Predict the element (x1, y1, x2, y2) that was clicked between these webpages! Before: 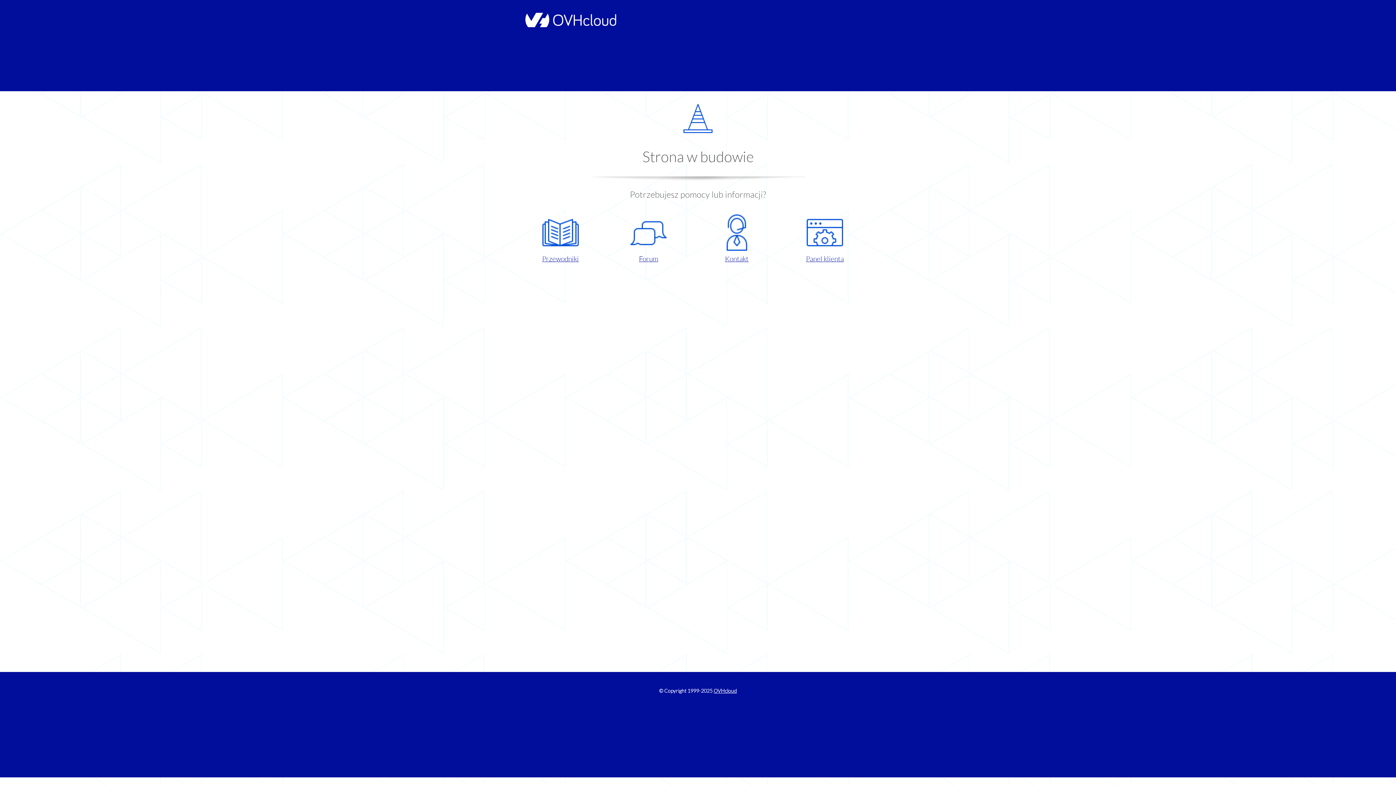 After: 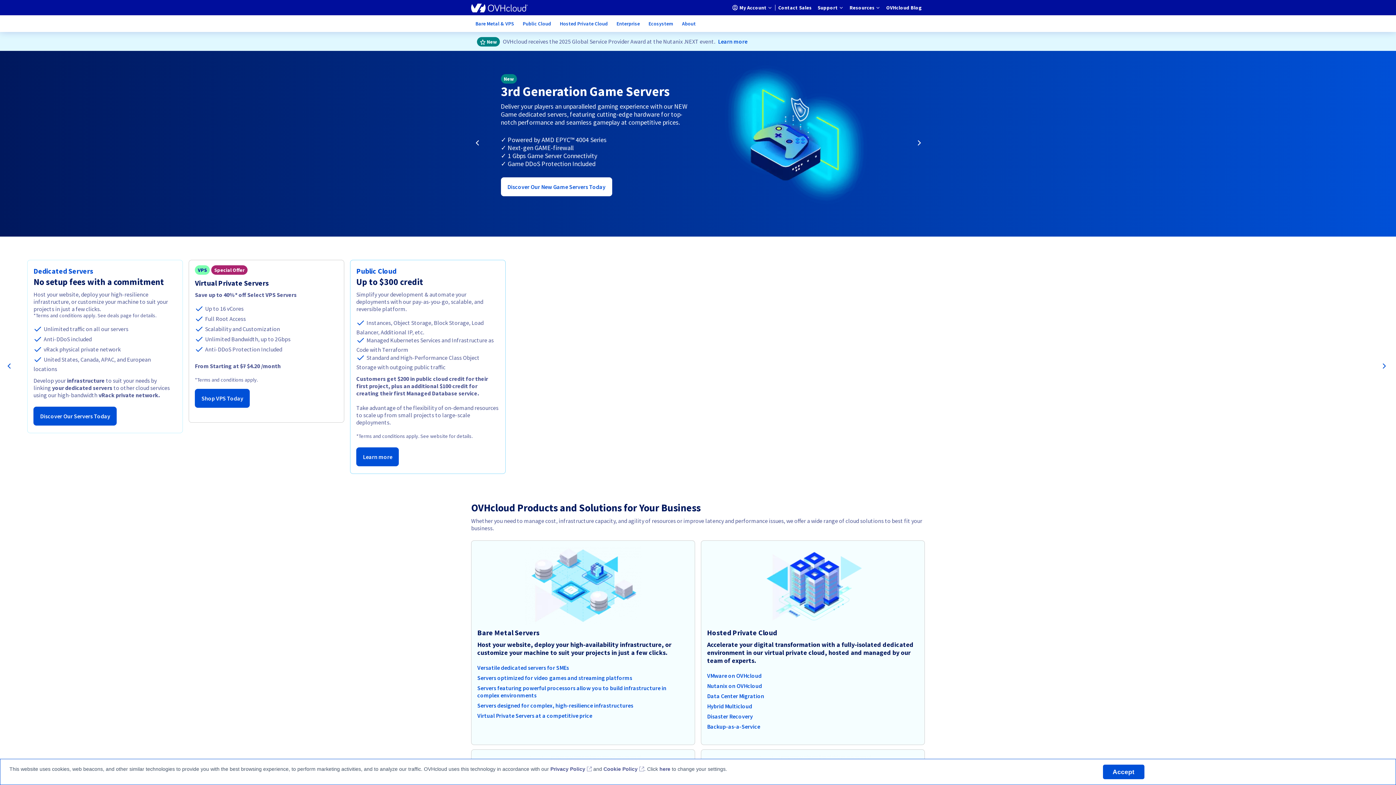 Action: bbox: (521, 22, 616, 28)